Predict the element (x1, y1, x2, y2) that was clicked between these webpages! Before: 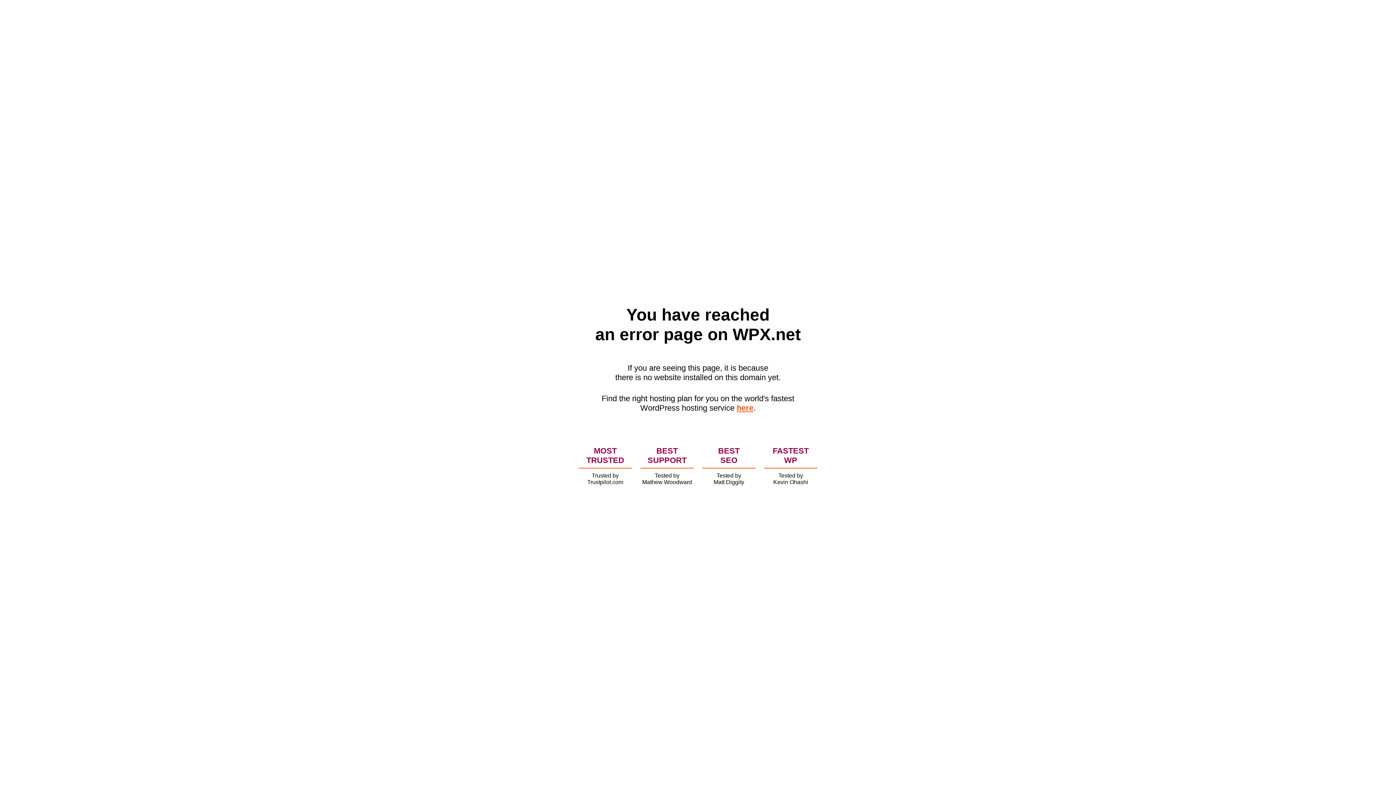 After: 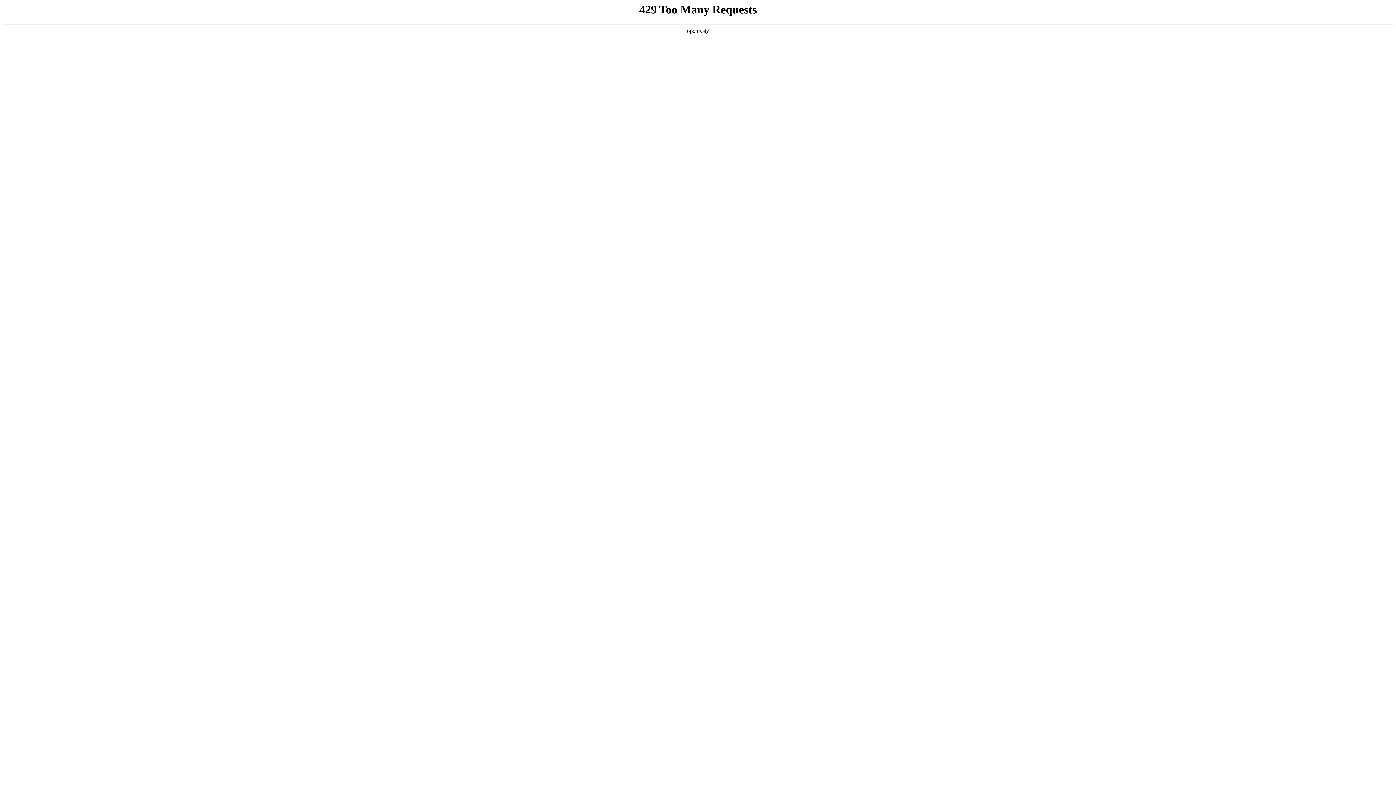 Action: bbox: (736, 403, 753, 412) label: here